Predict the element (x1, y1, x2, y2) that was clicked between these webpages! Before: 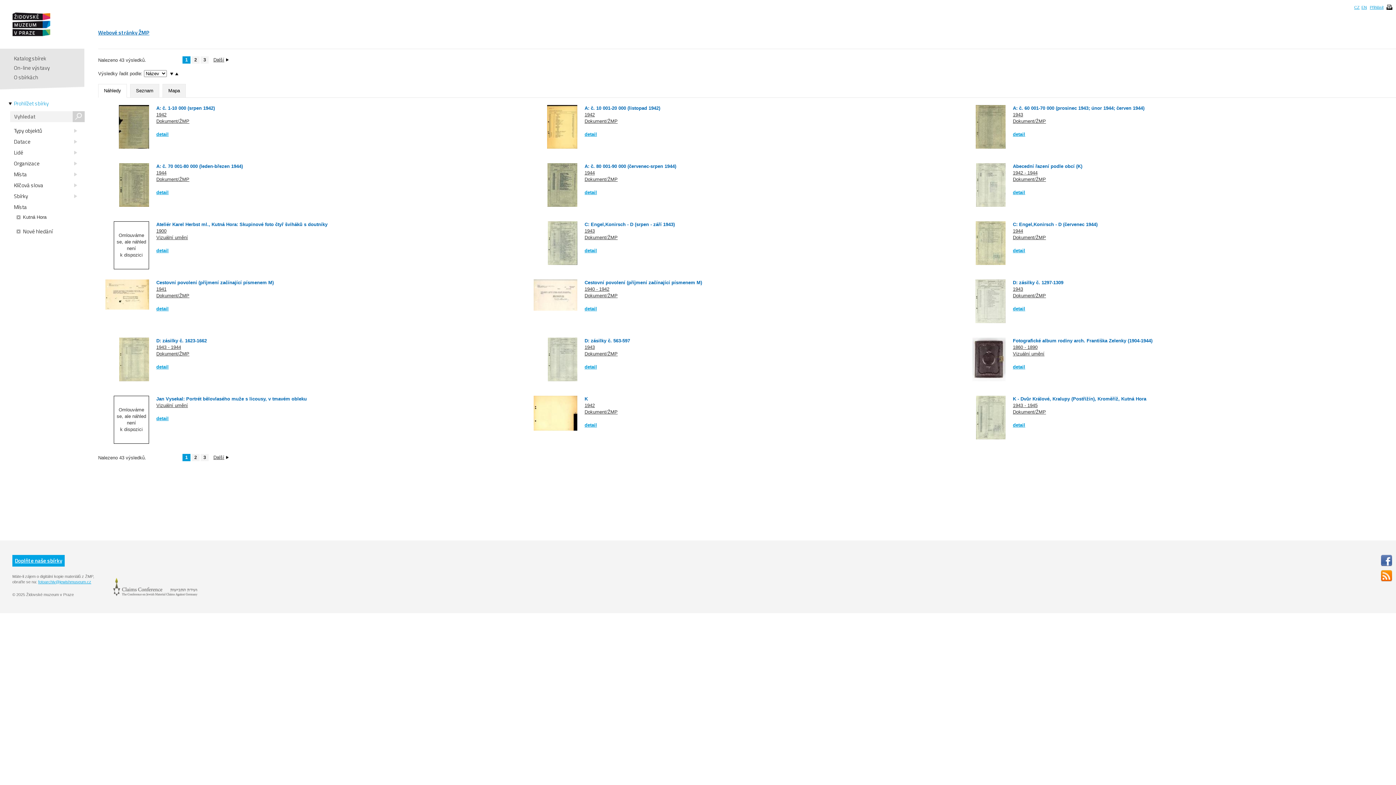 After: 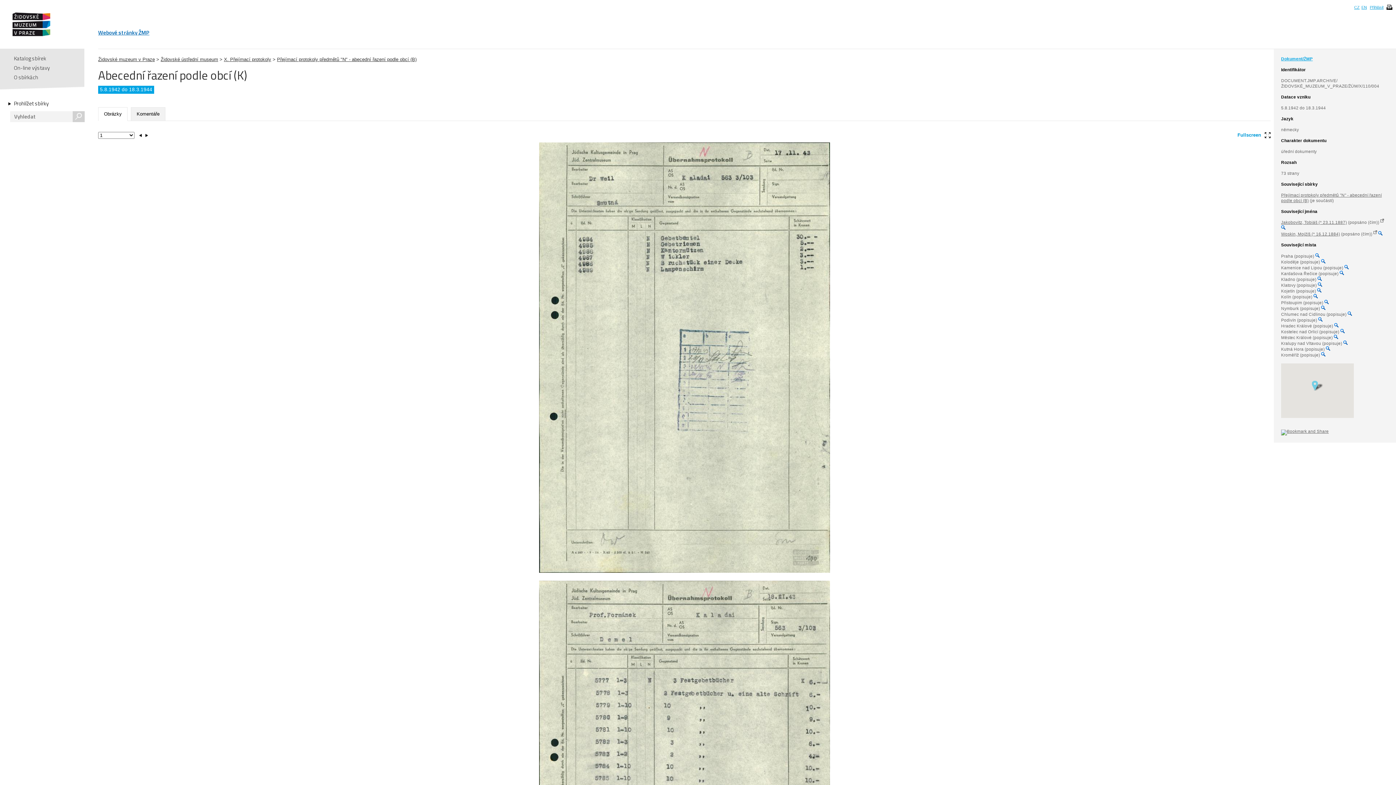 Action: bbox: (1013, 189, 1025, 195) label: detail